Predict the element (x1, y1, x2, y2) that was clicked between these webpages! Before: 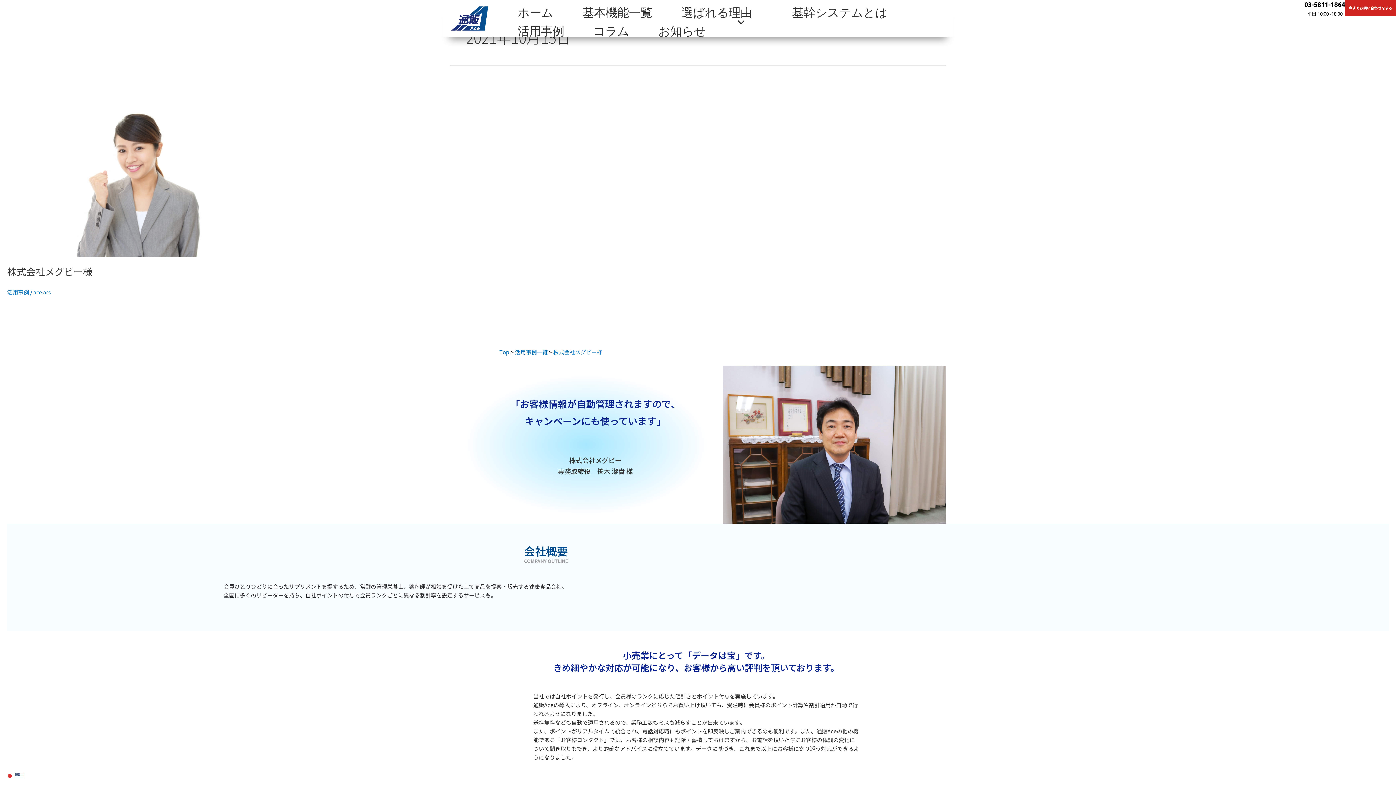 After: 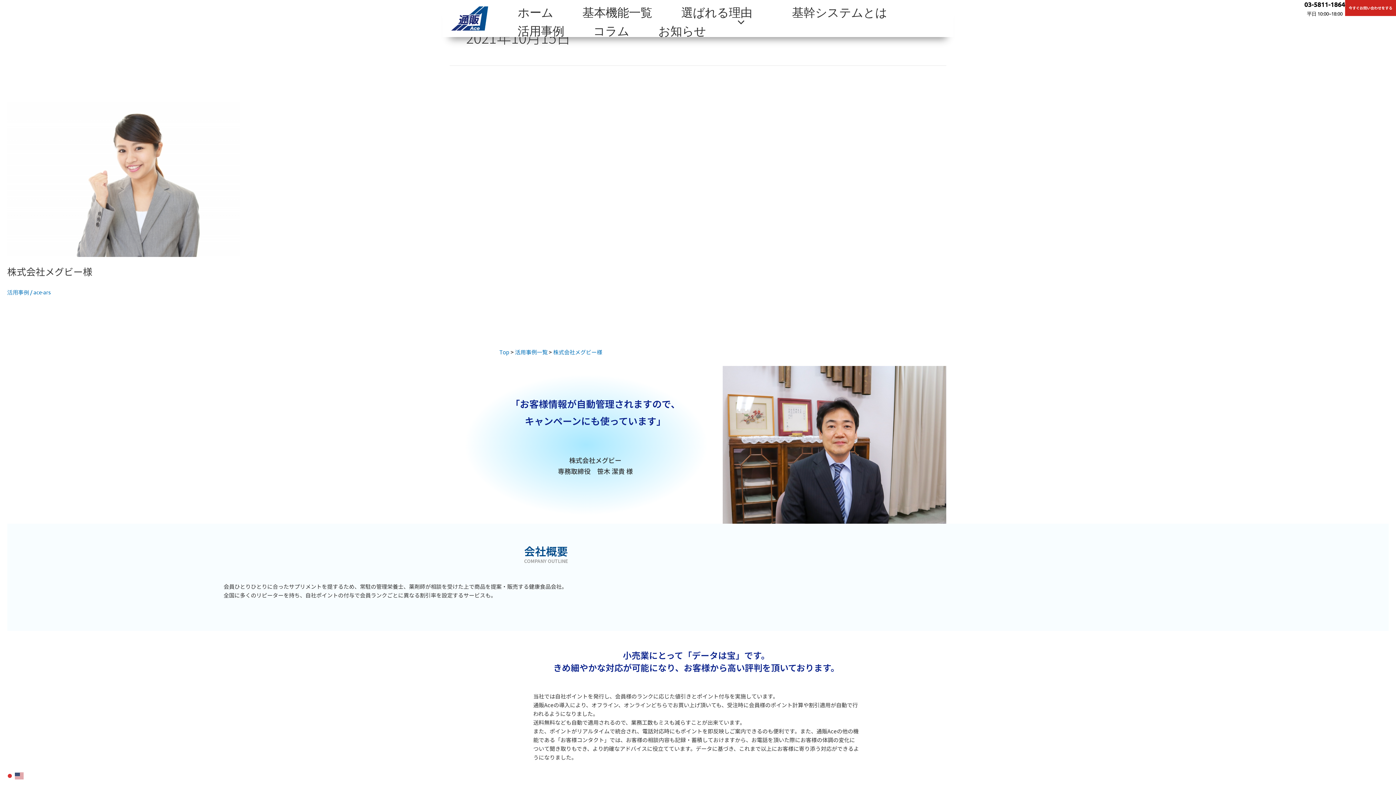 Action: bbox: (14, 772, 24, 778)